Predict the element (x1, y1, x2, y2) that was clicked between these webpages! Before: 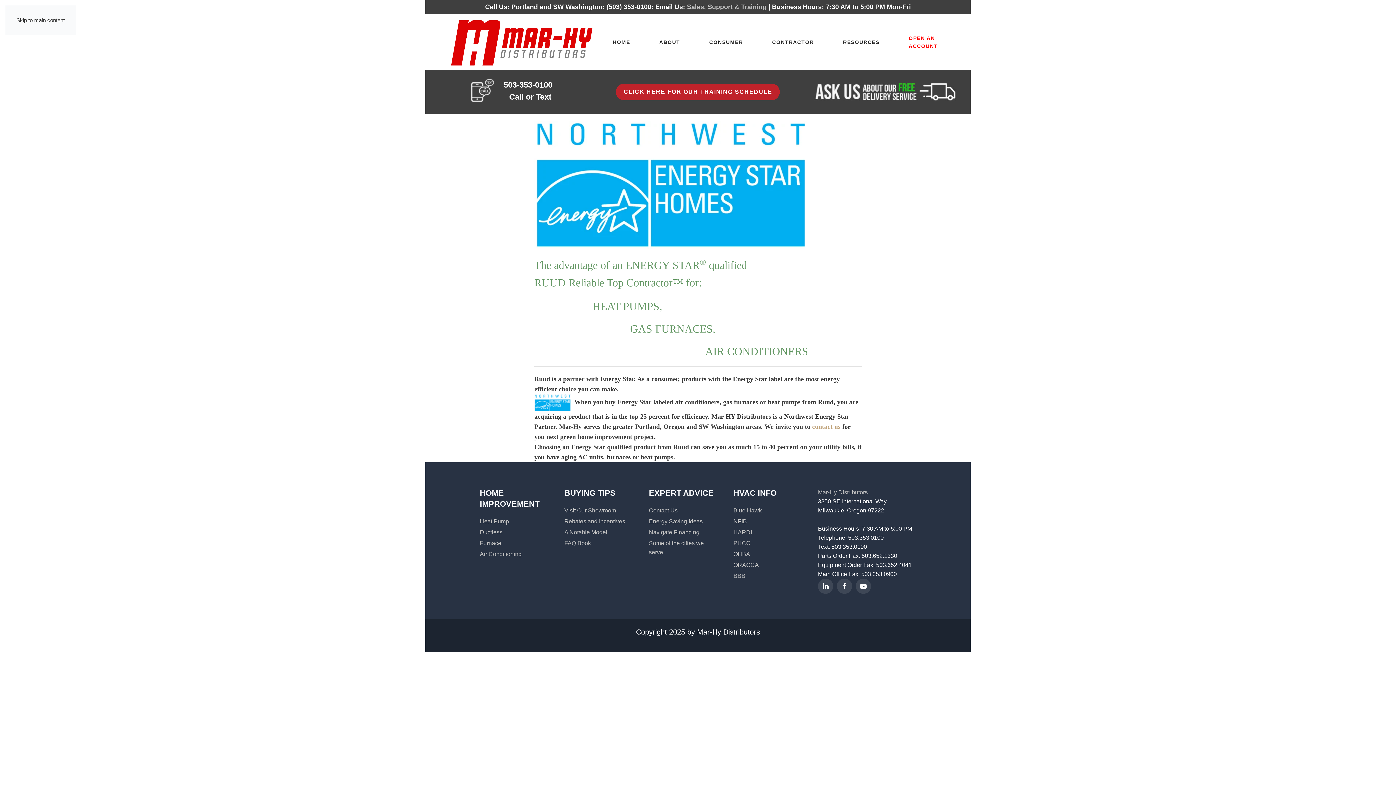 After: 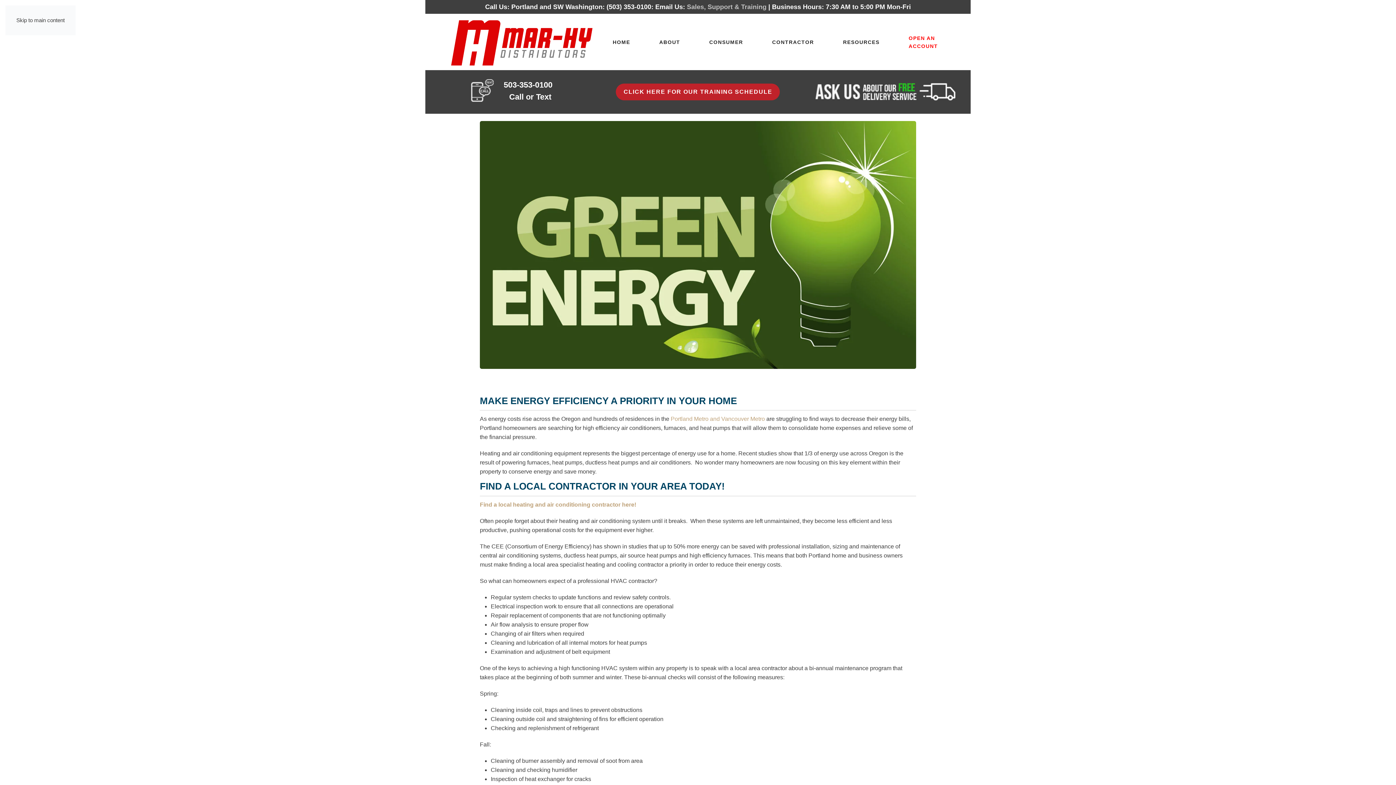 Action: label: Energy Saving Ideas bbox: (649, 518, 702, 524)